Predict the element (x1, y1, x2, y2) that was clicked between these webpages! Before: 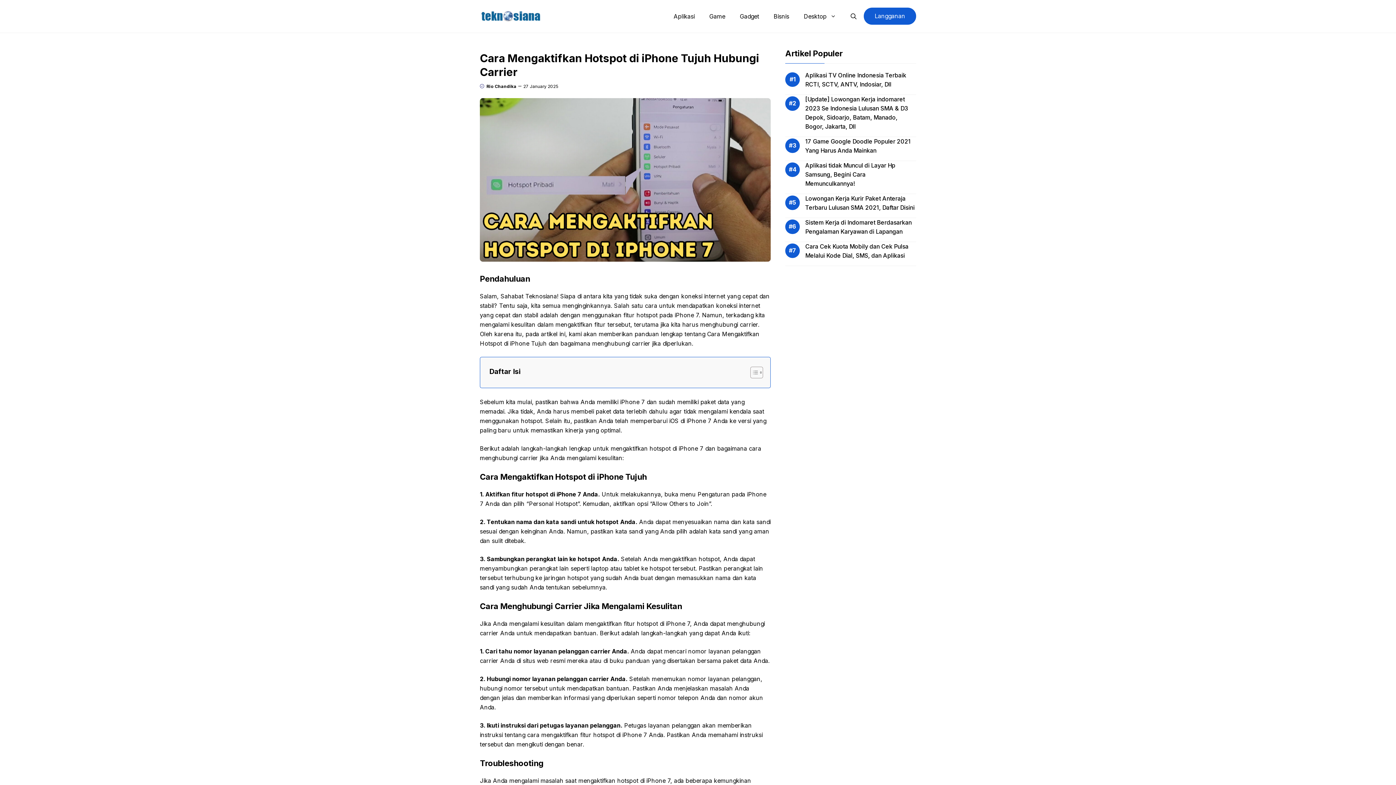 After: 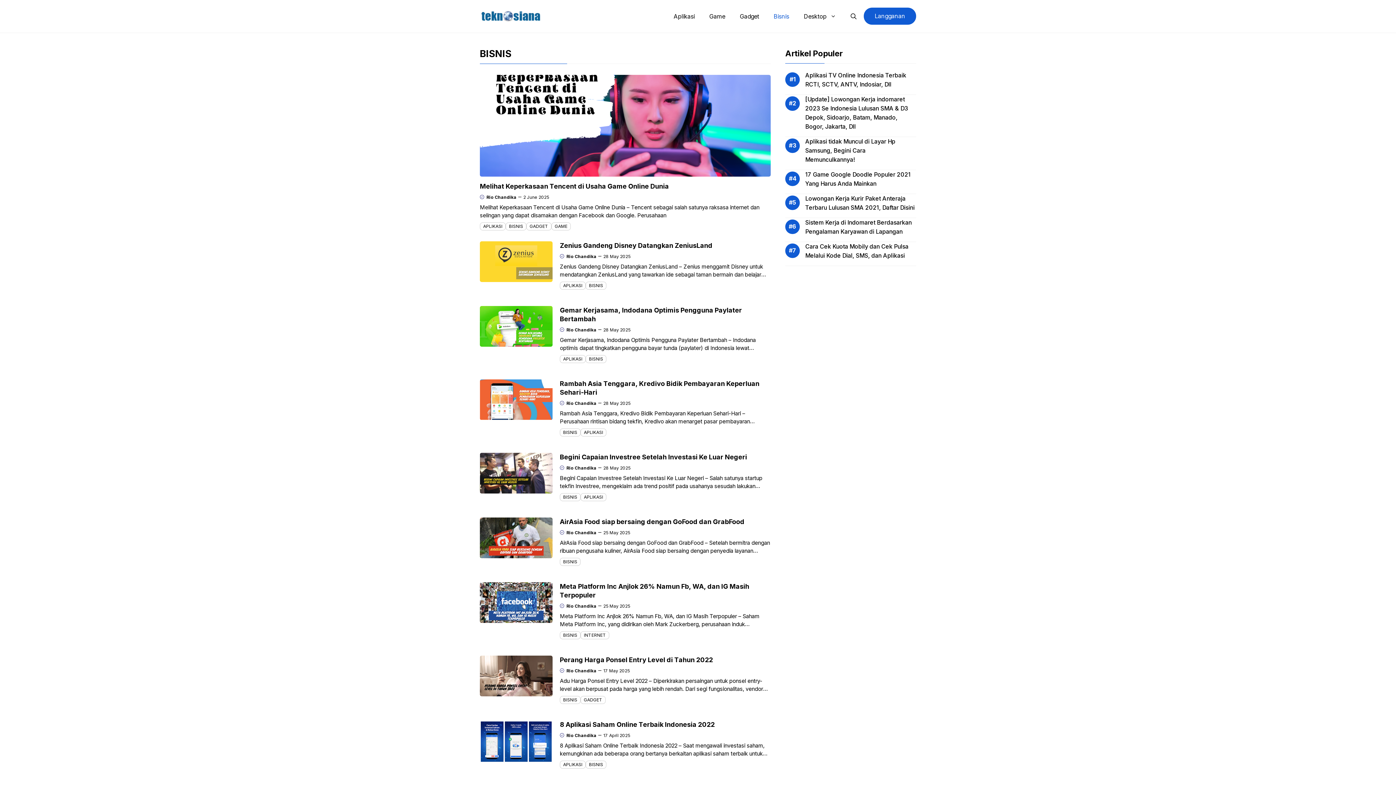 Action: label: Bisnis bbox: (766, 7, 796, 25)